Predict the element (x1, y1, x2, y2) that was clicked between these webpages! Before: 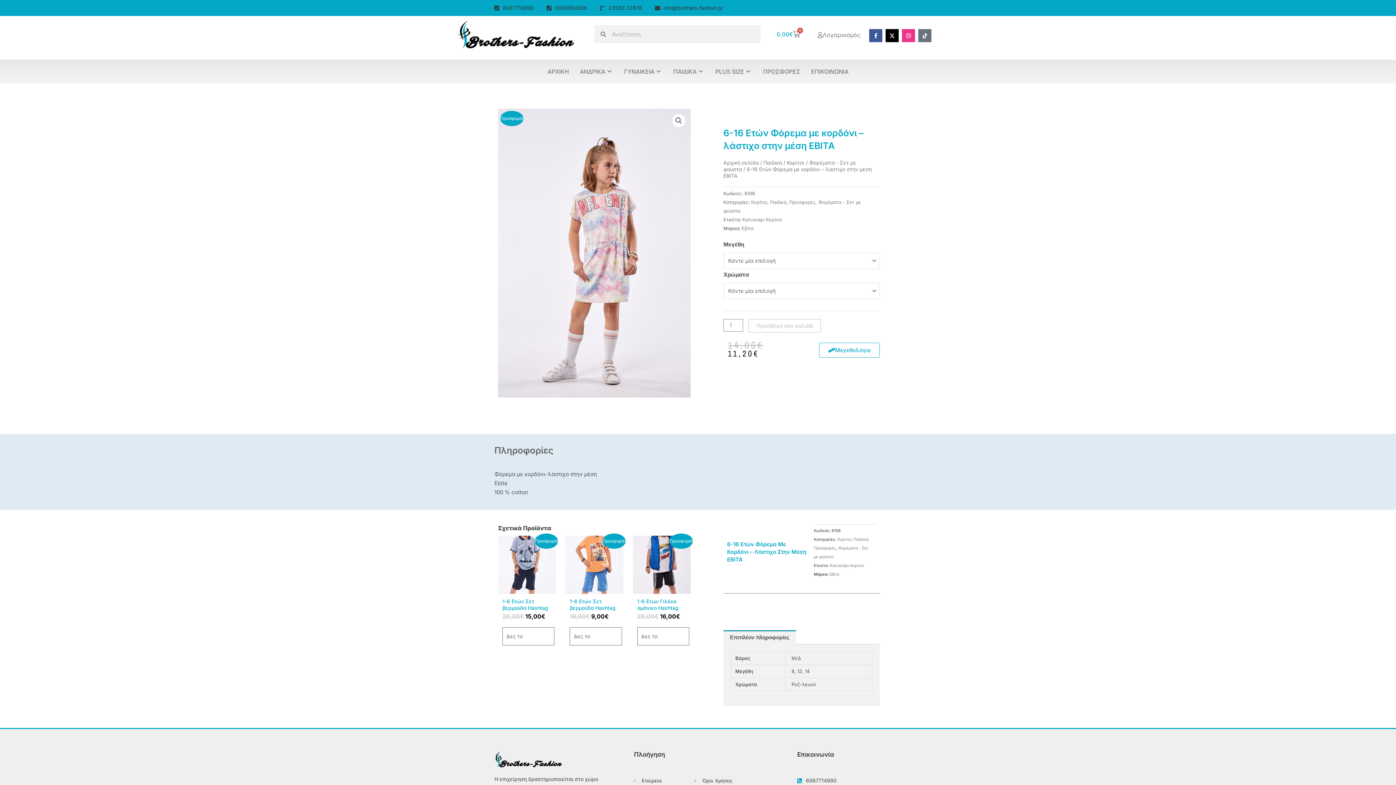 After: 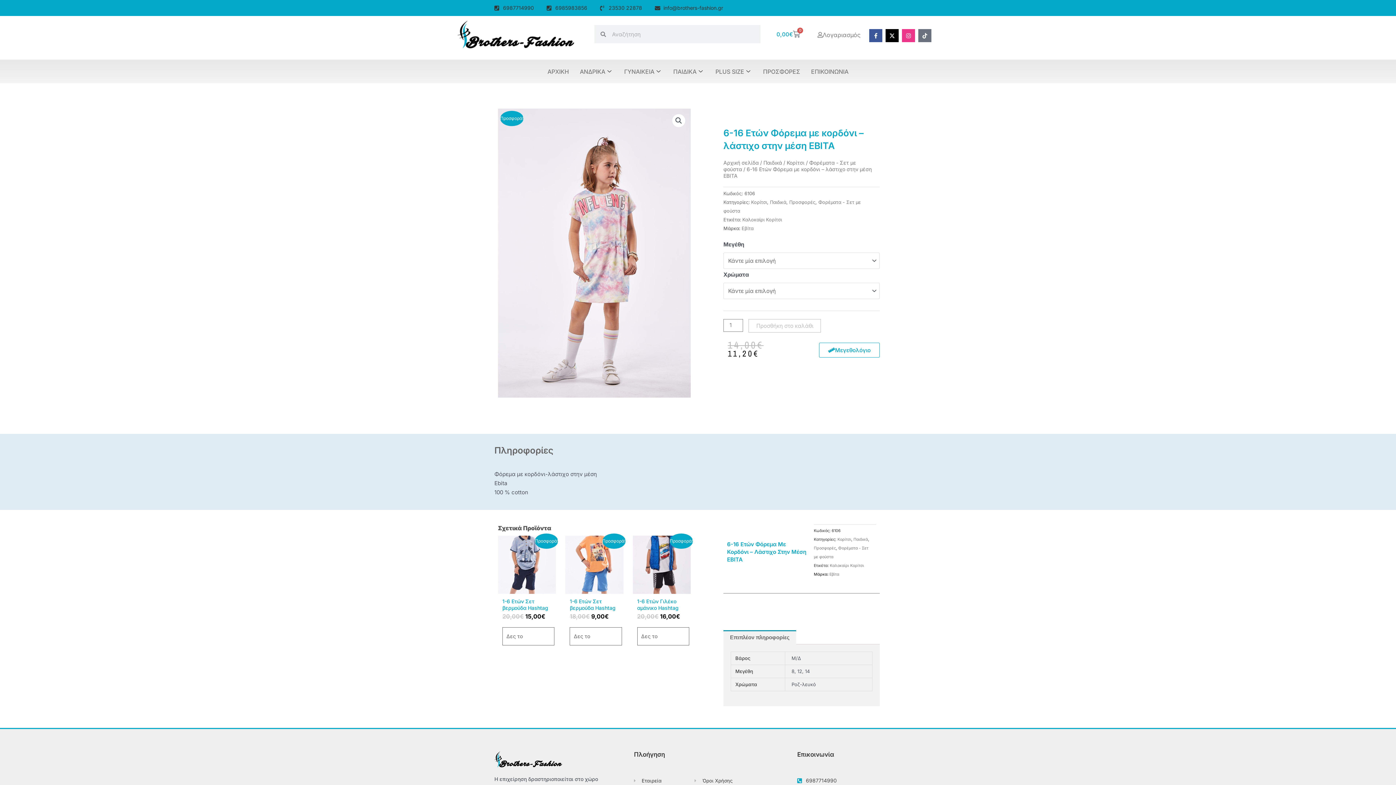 Action: label: Επιπλέον πληροφορίες bbox: (723, 630, 796, 644)